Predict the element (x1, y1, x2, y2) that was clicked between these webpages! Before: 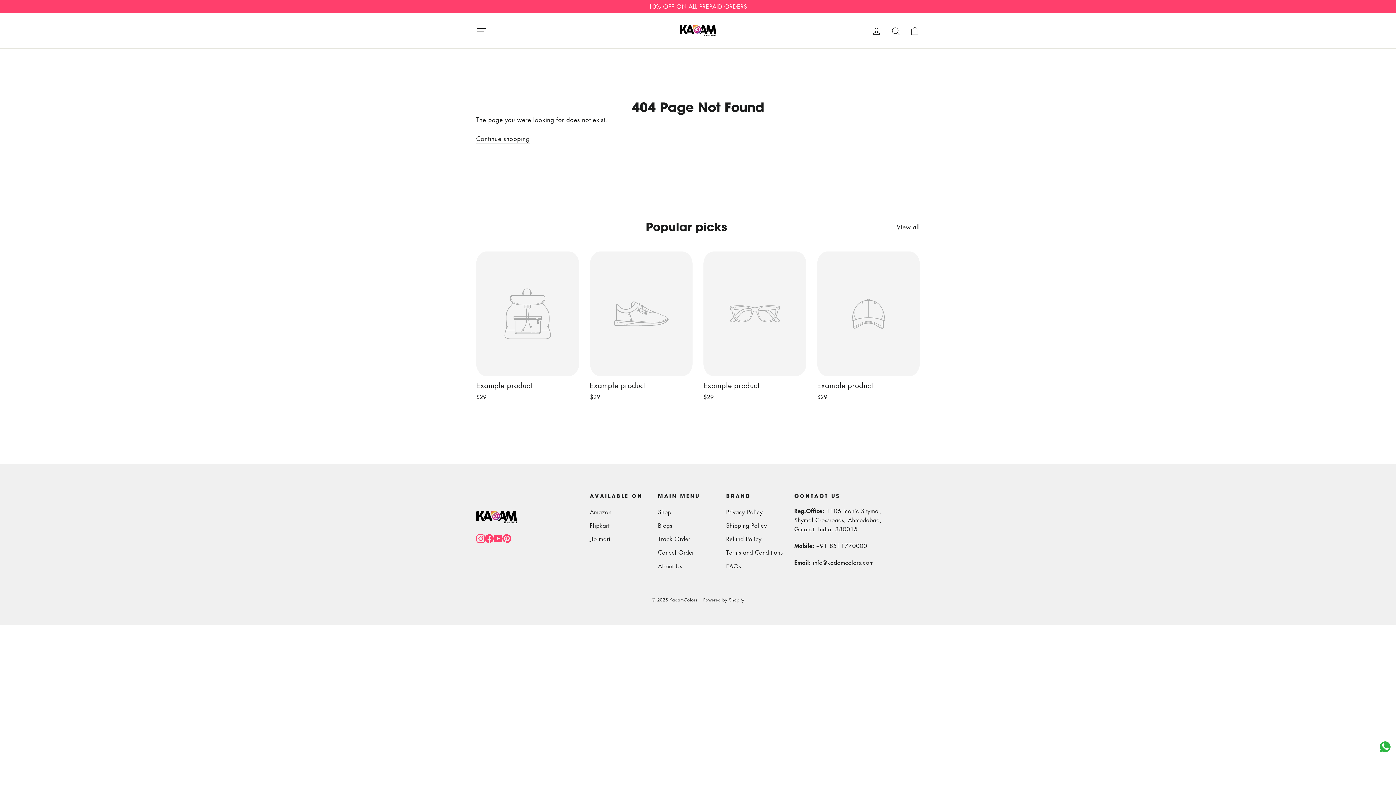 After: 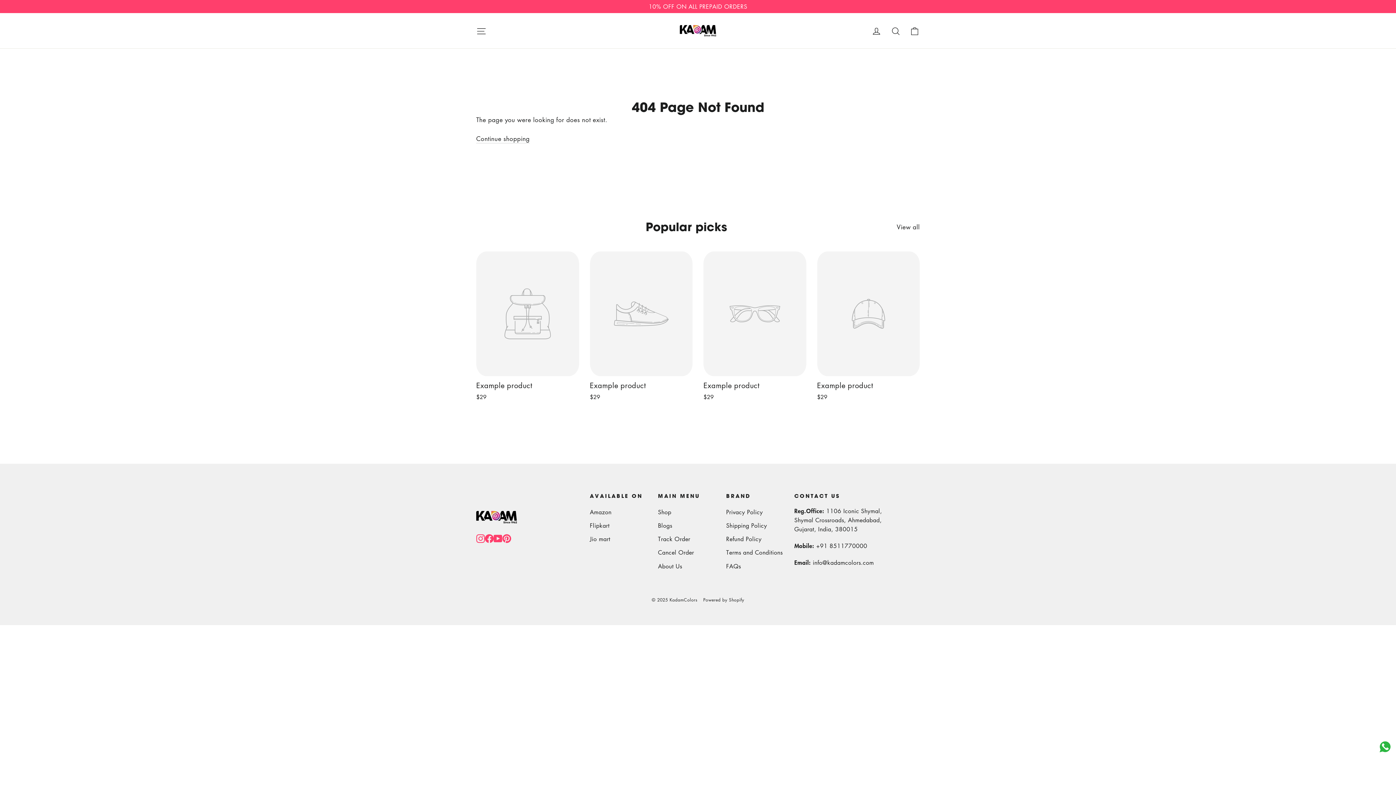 Action: bbox: (590, 251, 692, 403) label: Example product
$29